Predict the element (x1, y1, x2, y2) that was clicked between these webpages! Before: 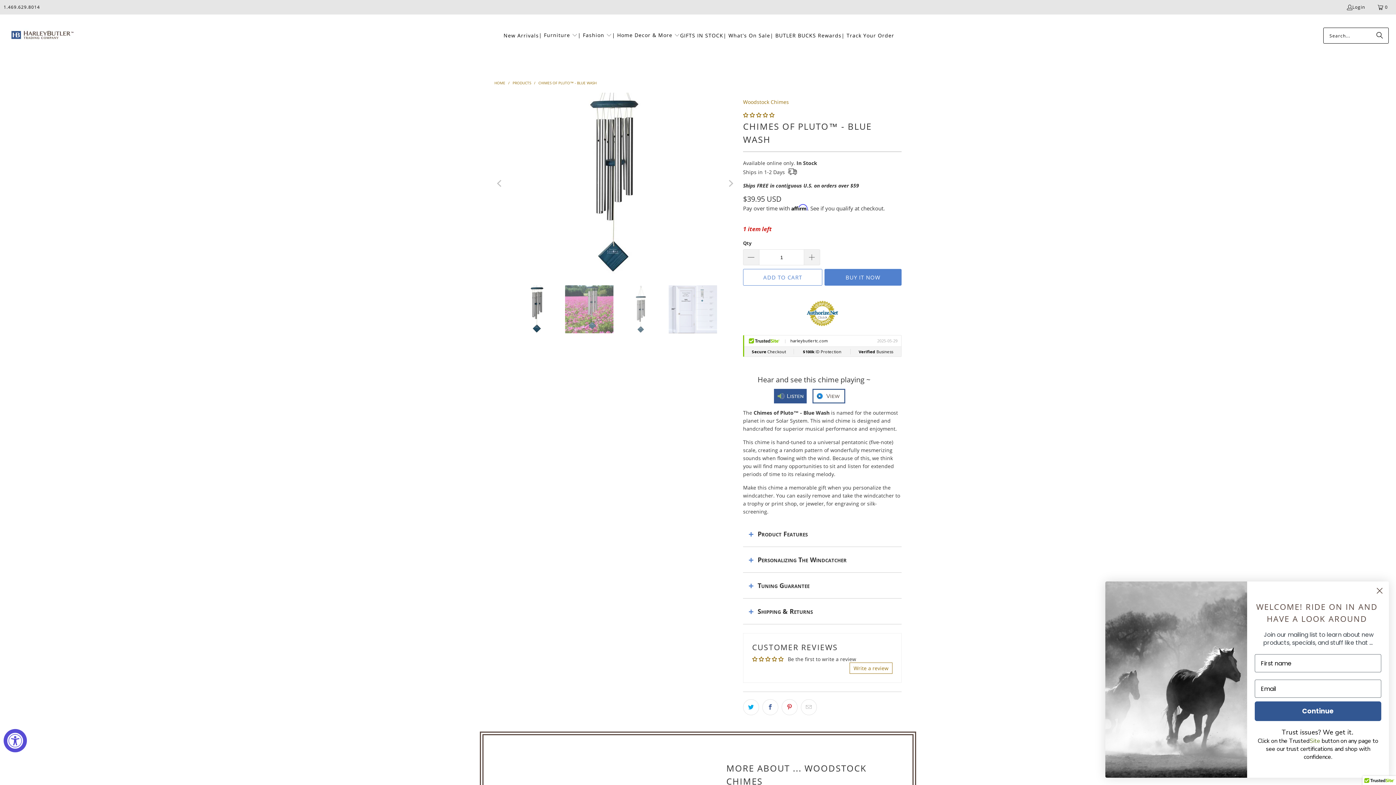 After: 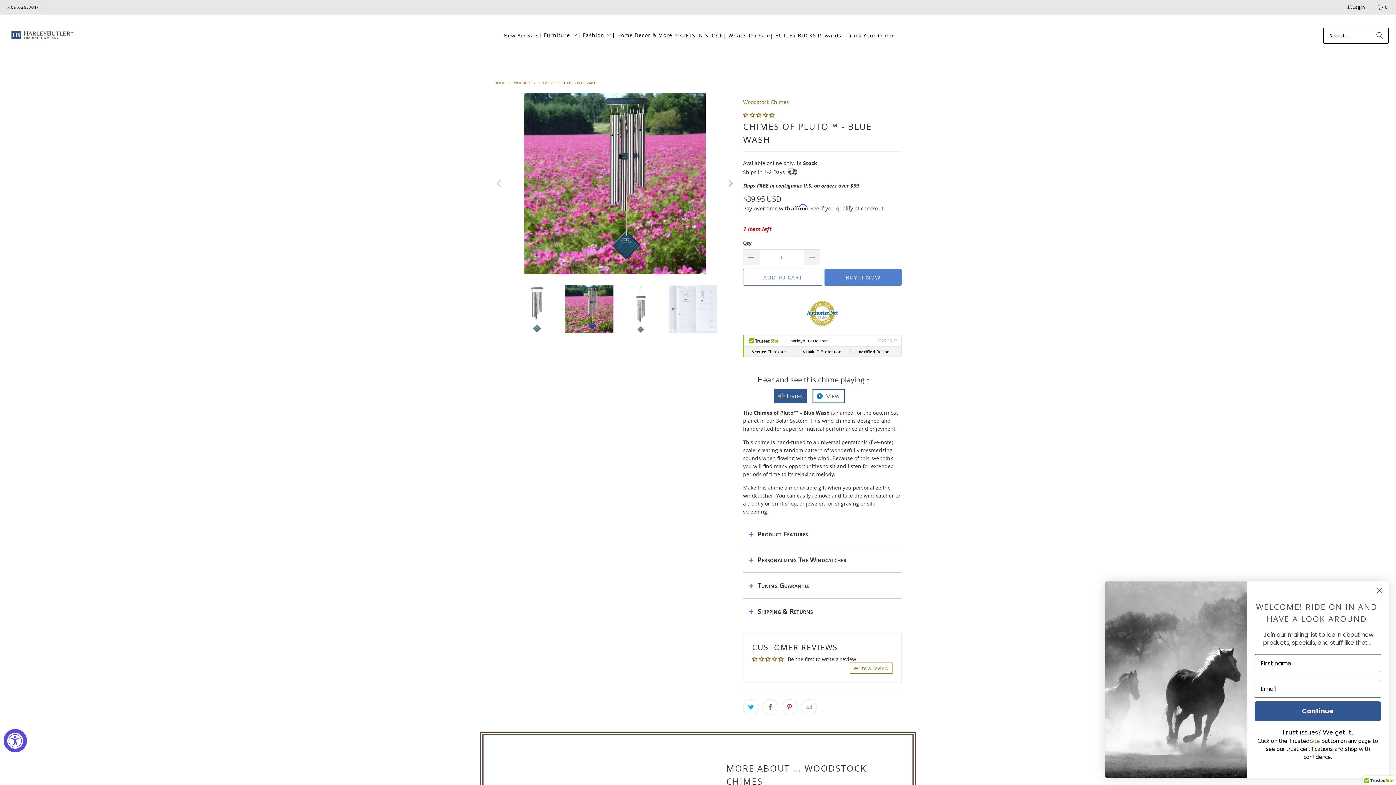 Action: bbox: (724, 92, 736, 274) label: Next